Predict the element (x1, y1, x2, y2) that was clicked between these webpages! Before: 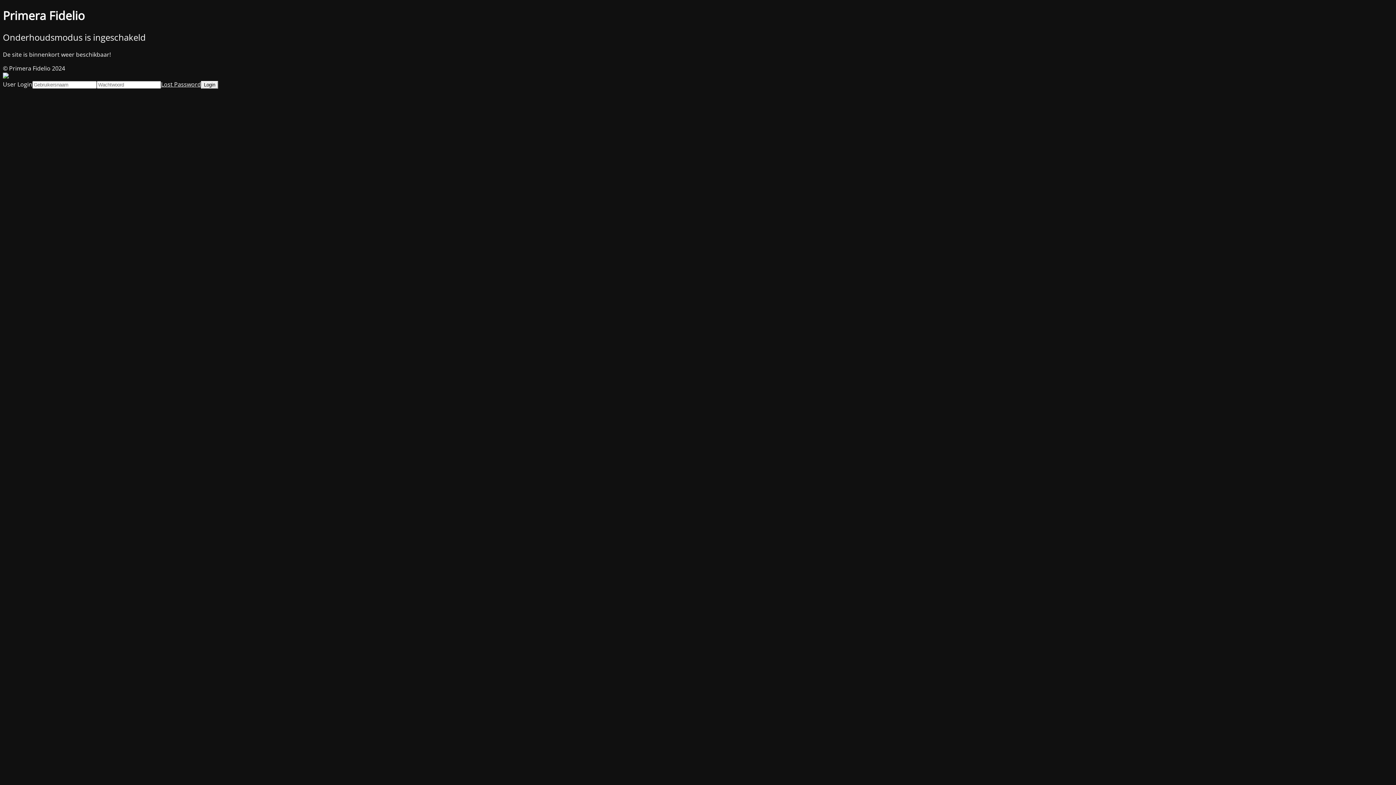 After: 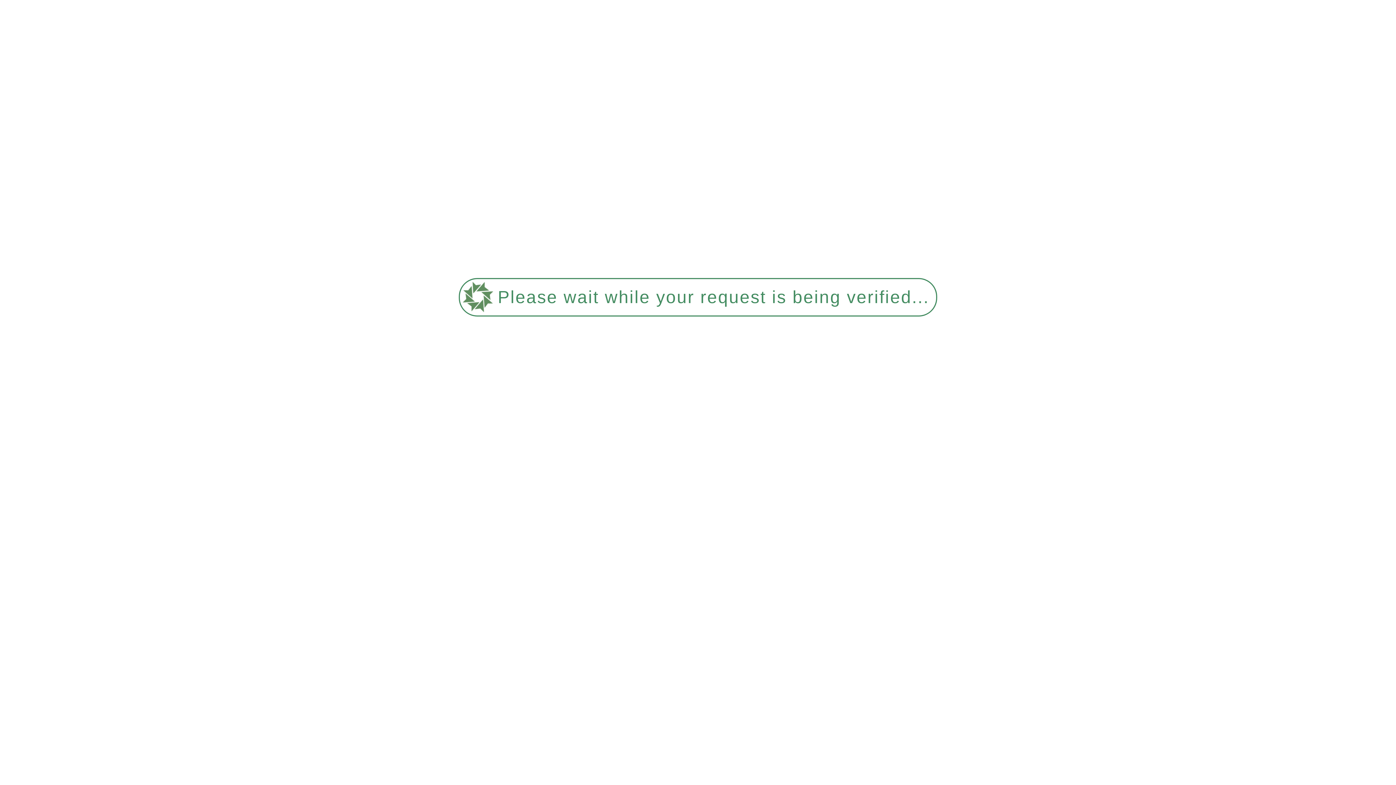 Action: label: Lost Password bbox: (161, 80, 201, 88)